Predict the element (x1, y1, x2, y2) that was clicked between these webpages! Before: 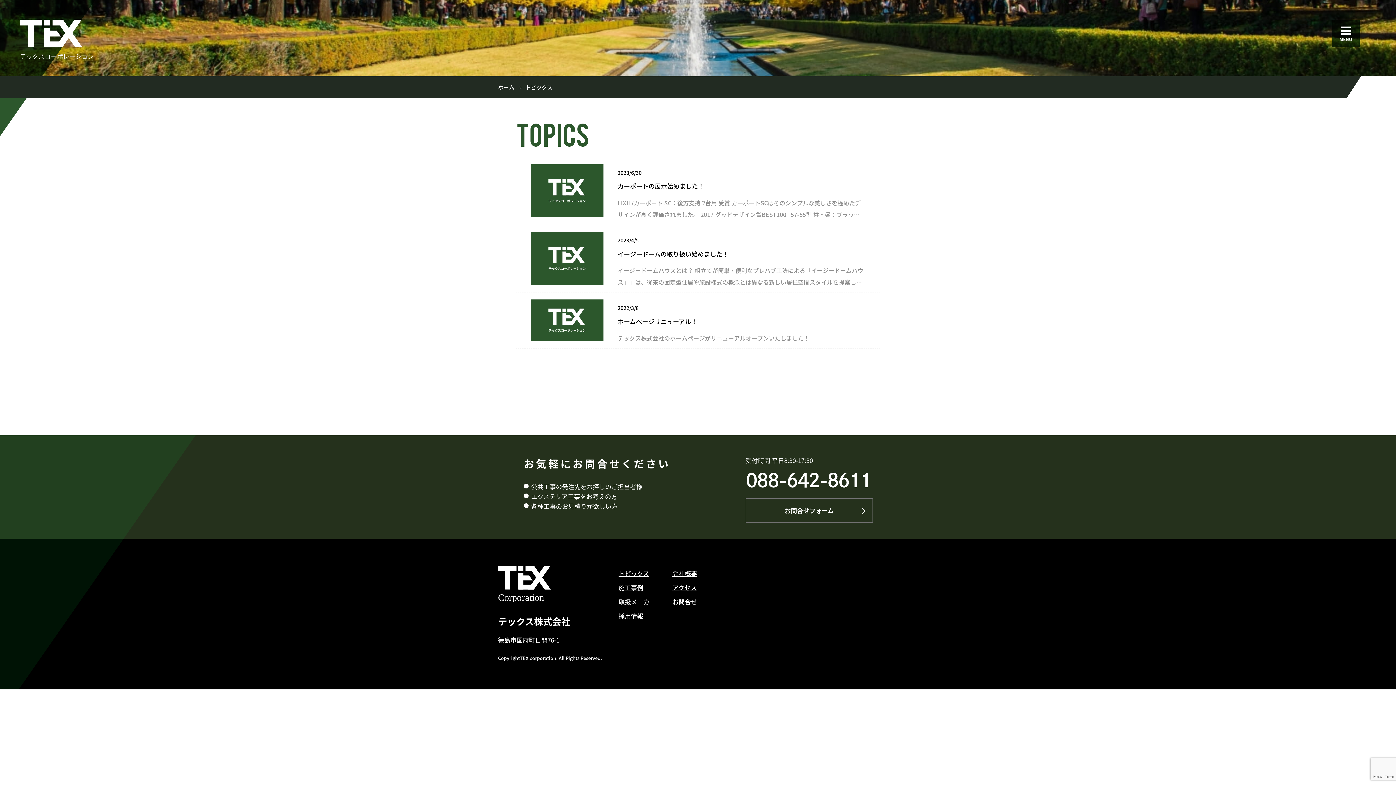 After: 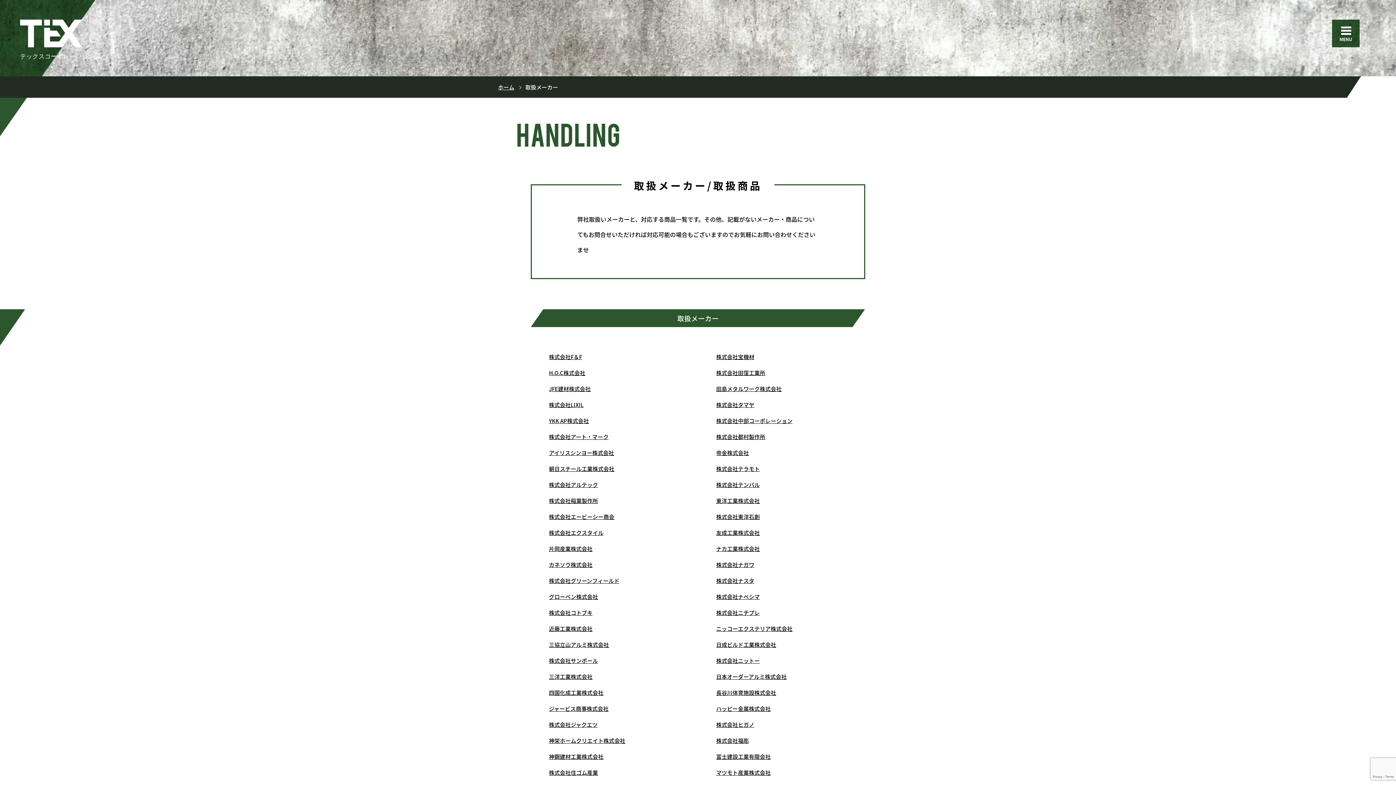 Action: bbox: (610, 597, 664, 606) label: 取扱メーカー